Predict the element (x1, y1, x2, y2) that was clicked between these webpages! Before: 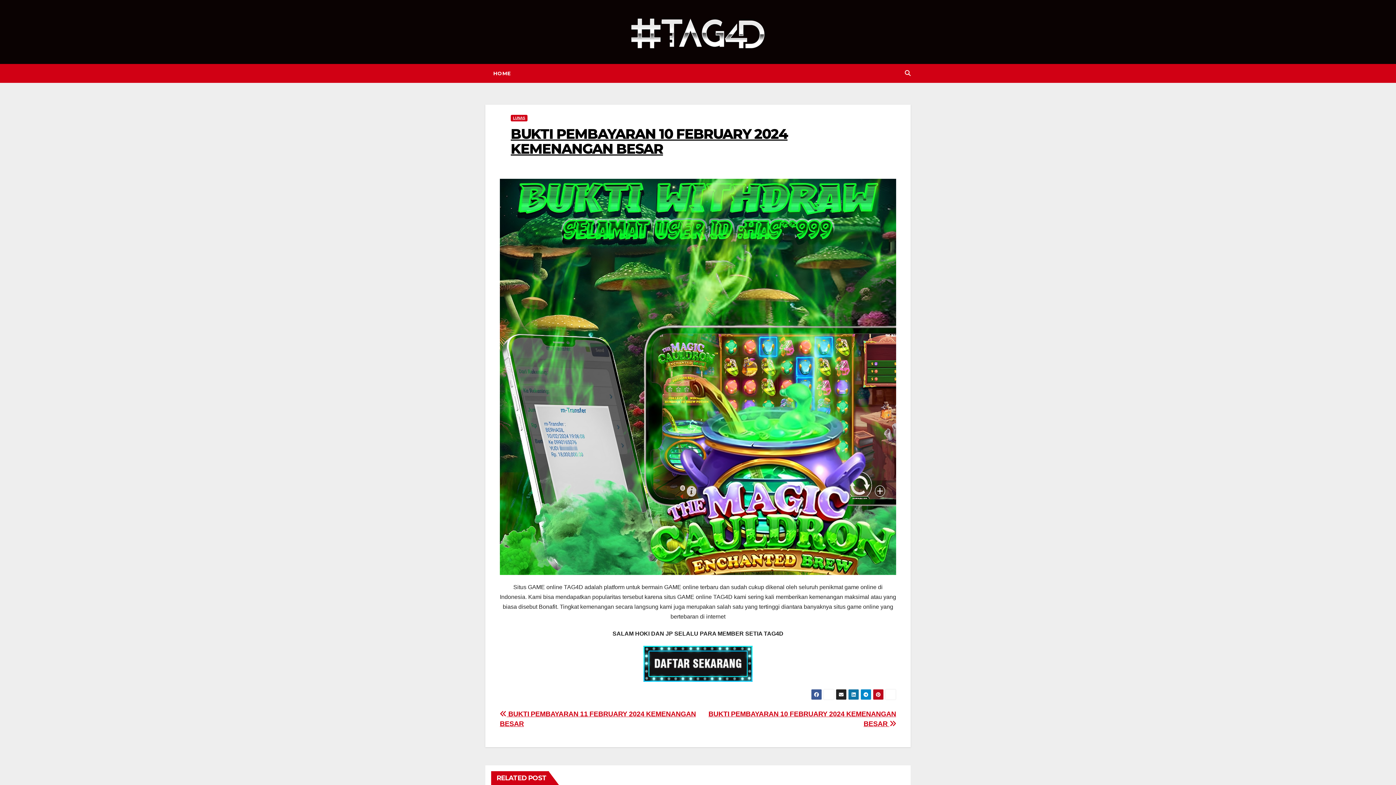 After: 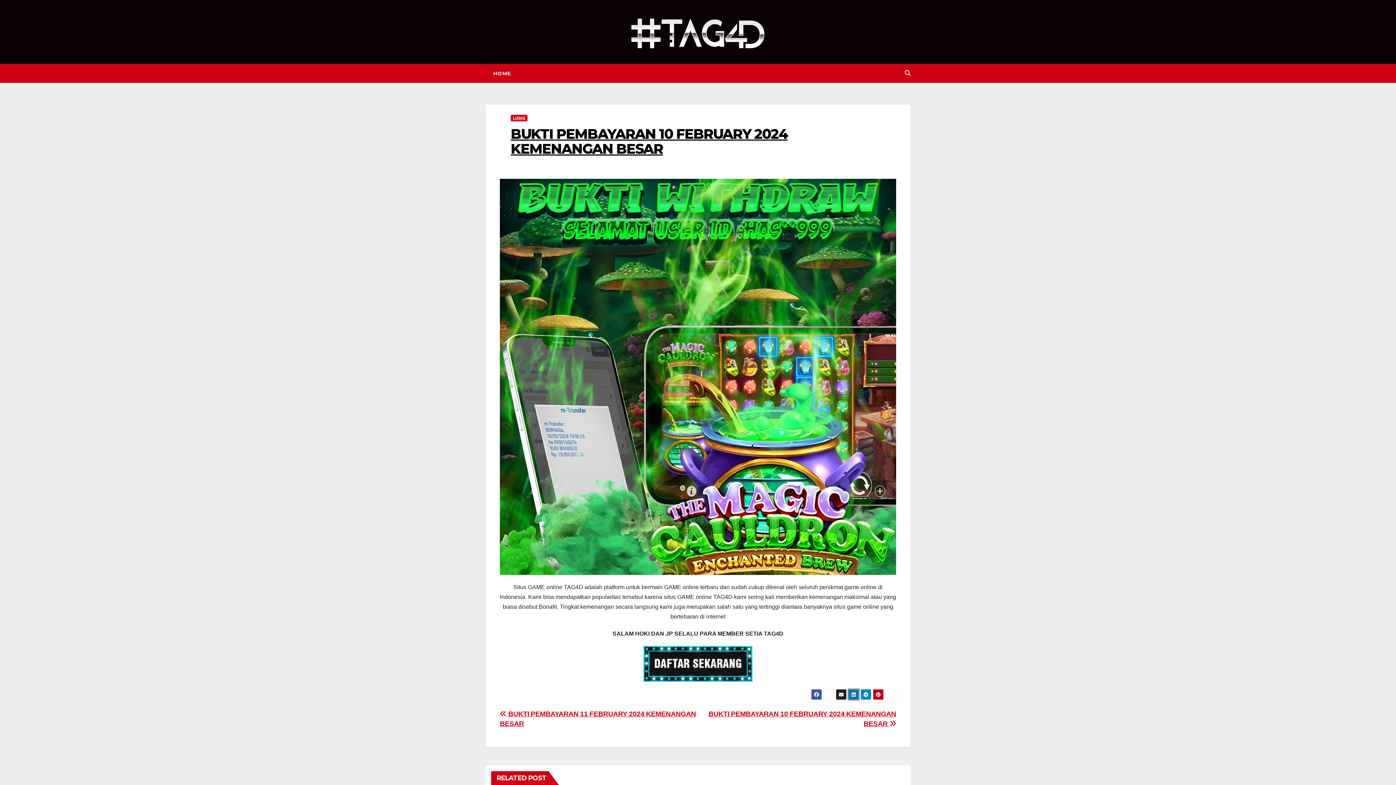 Action: bbox: (848, 689, 859, 700)